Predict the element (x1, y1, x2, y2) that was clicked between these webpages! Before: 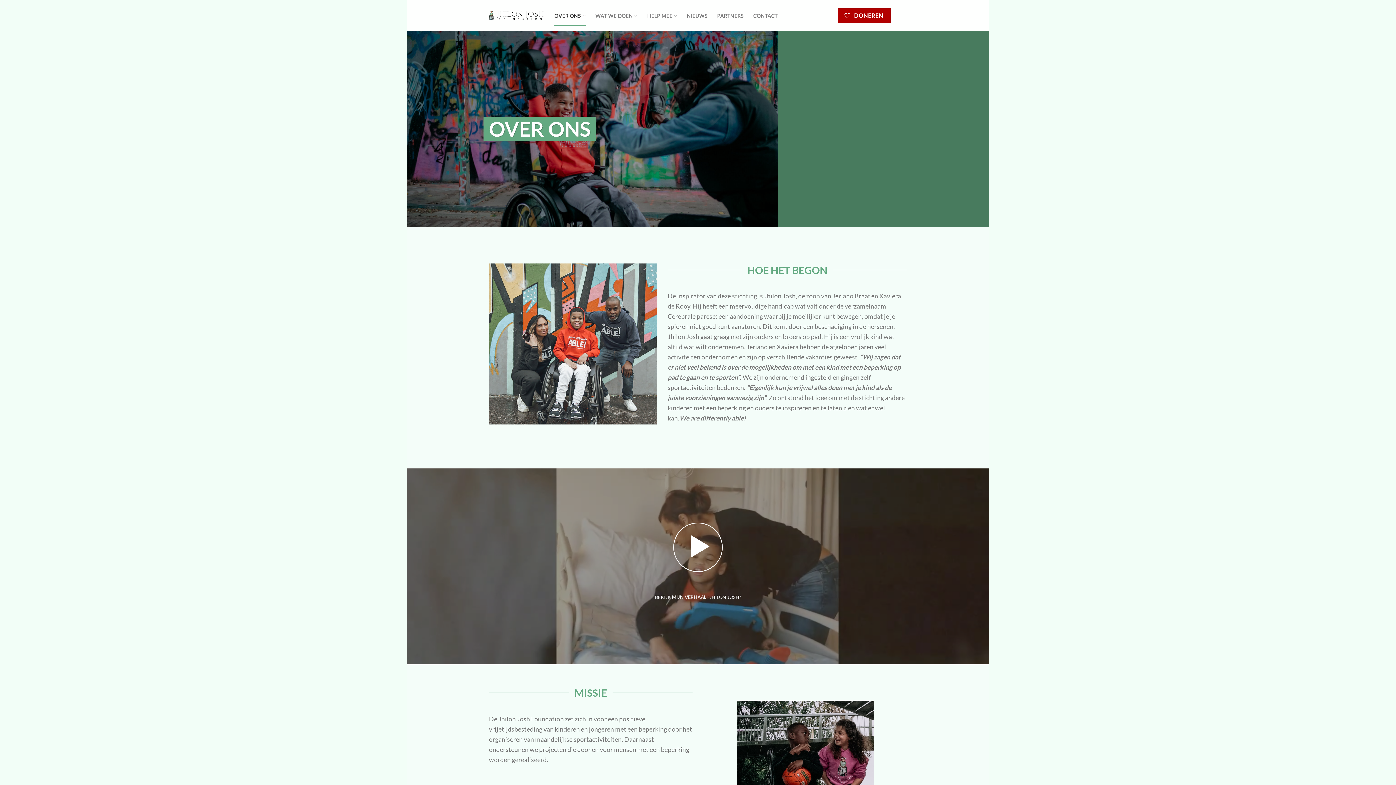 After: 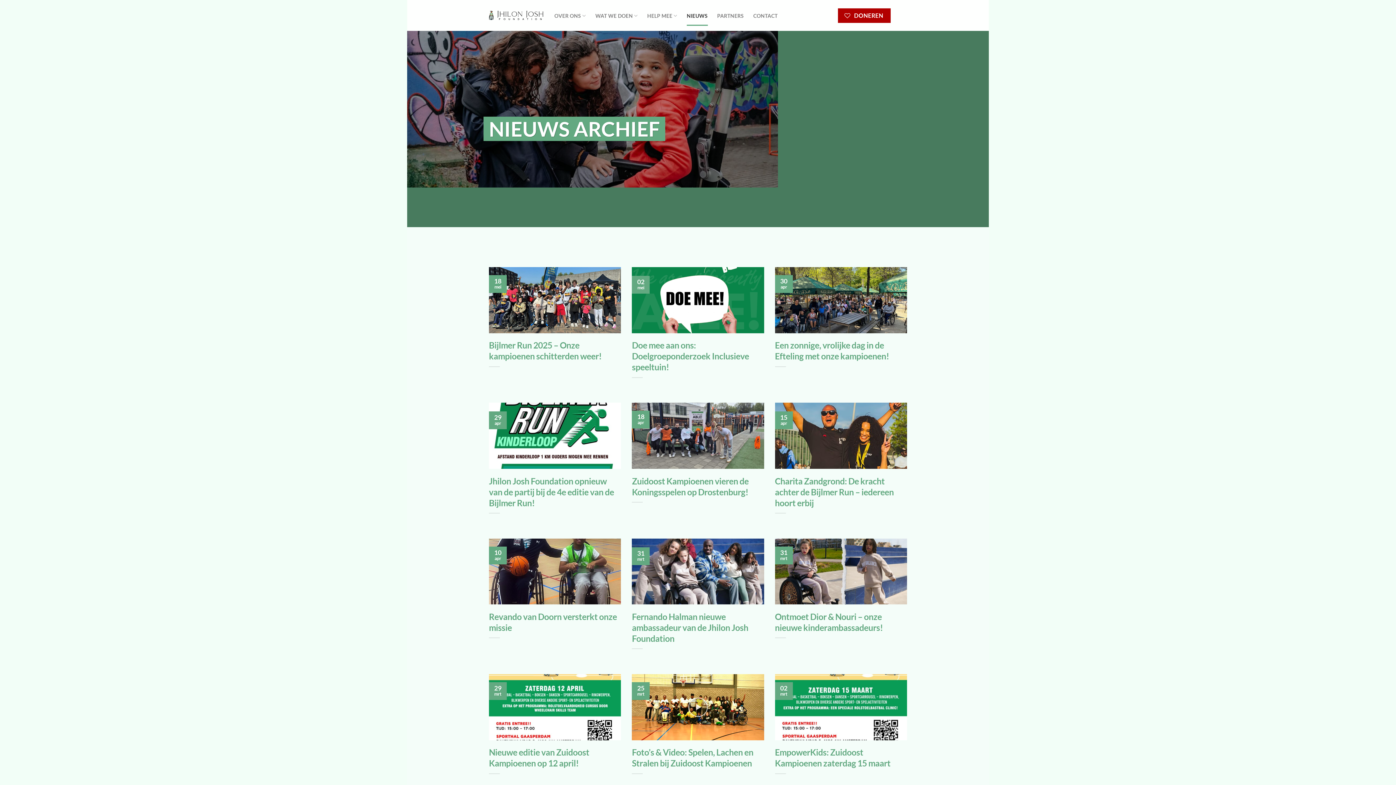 Action: label: NIEUWS bbox: (686, 5, 707, 25)